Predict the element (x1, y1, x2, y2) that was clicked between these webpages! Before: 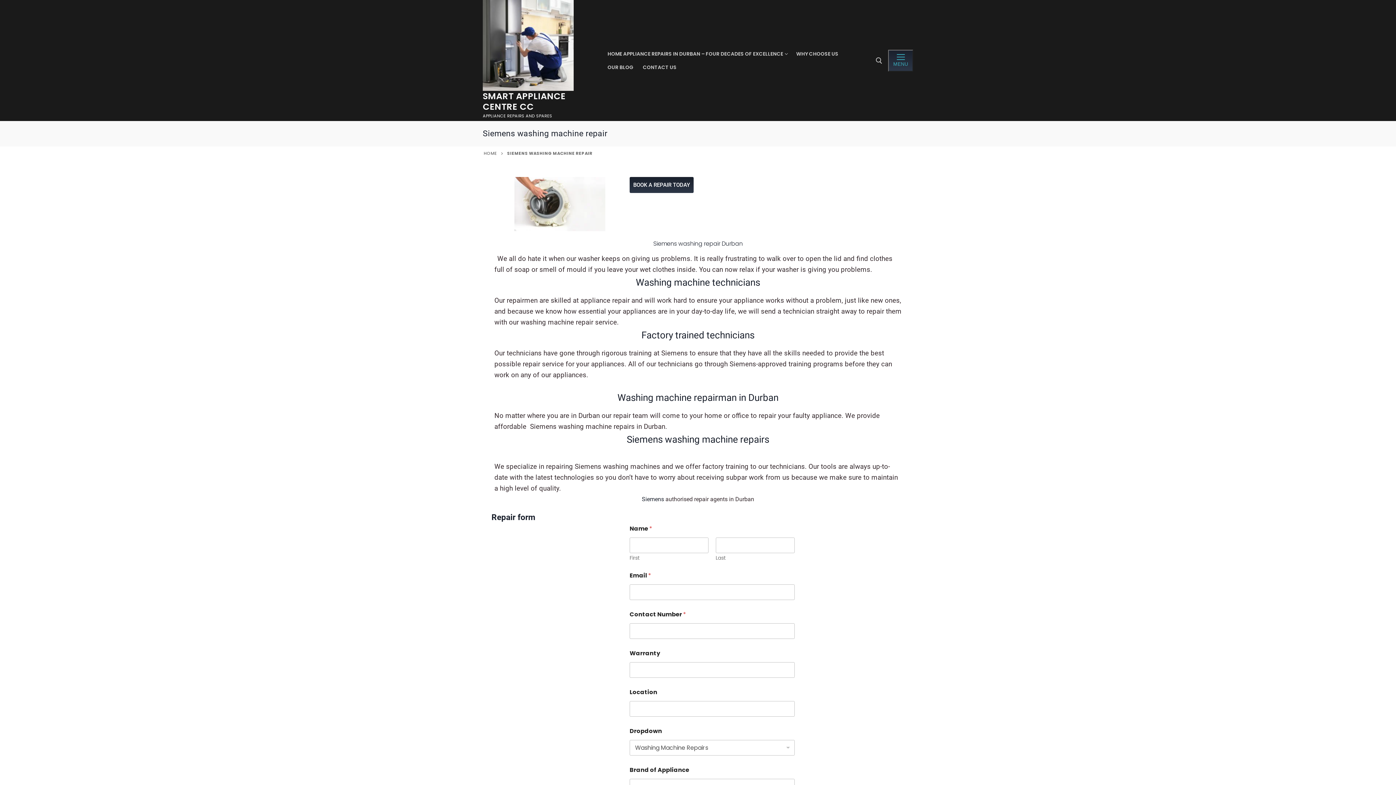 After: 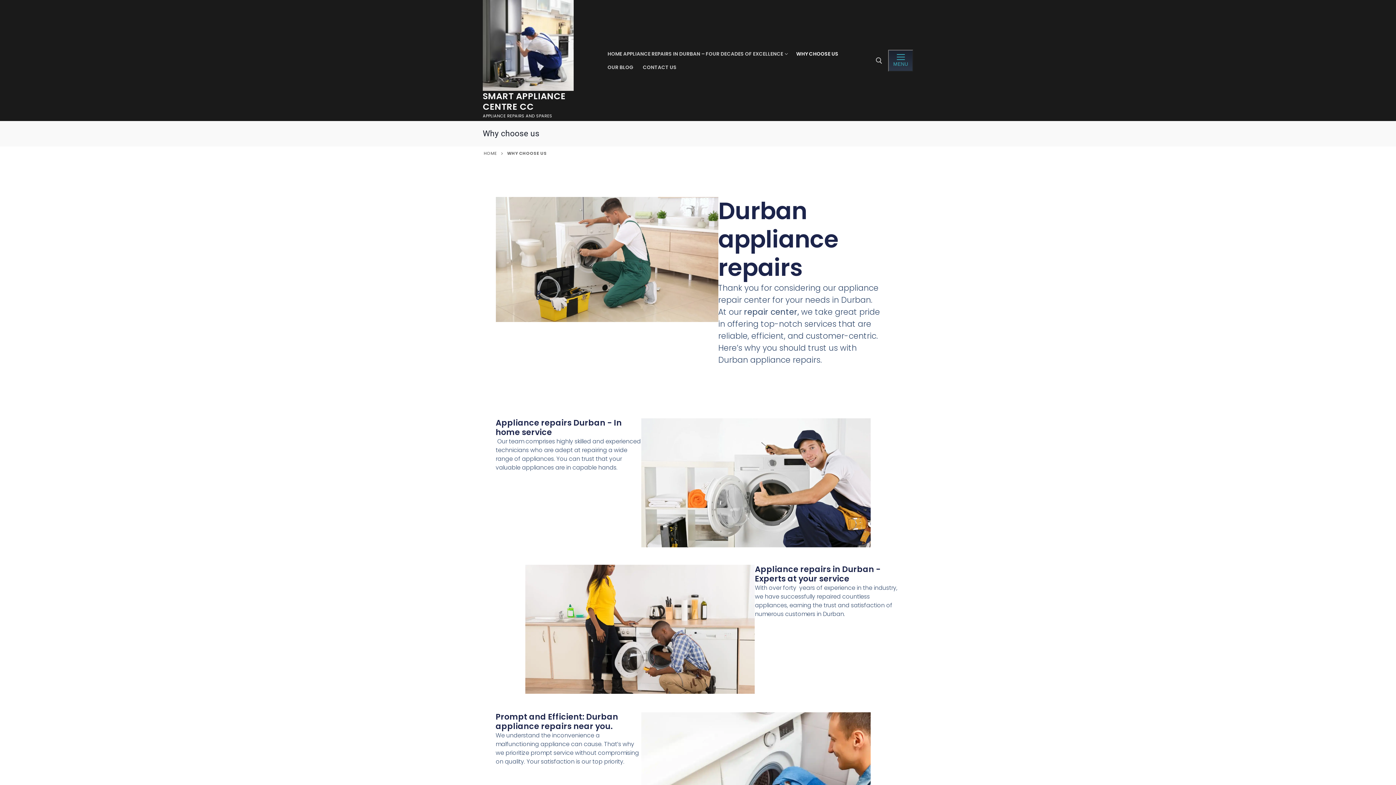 Action: label: WHY CHOOSE US bbox: (791, 47, 843, 60)